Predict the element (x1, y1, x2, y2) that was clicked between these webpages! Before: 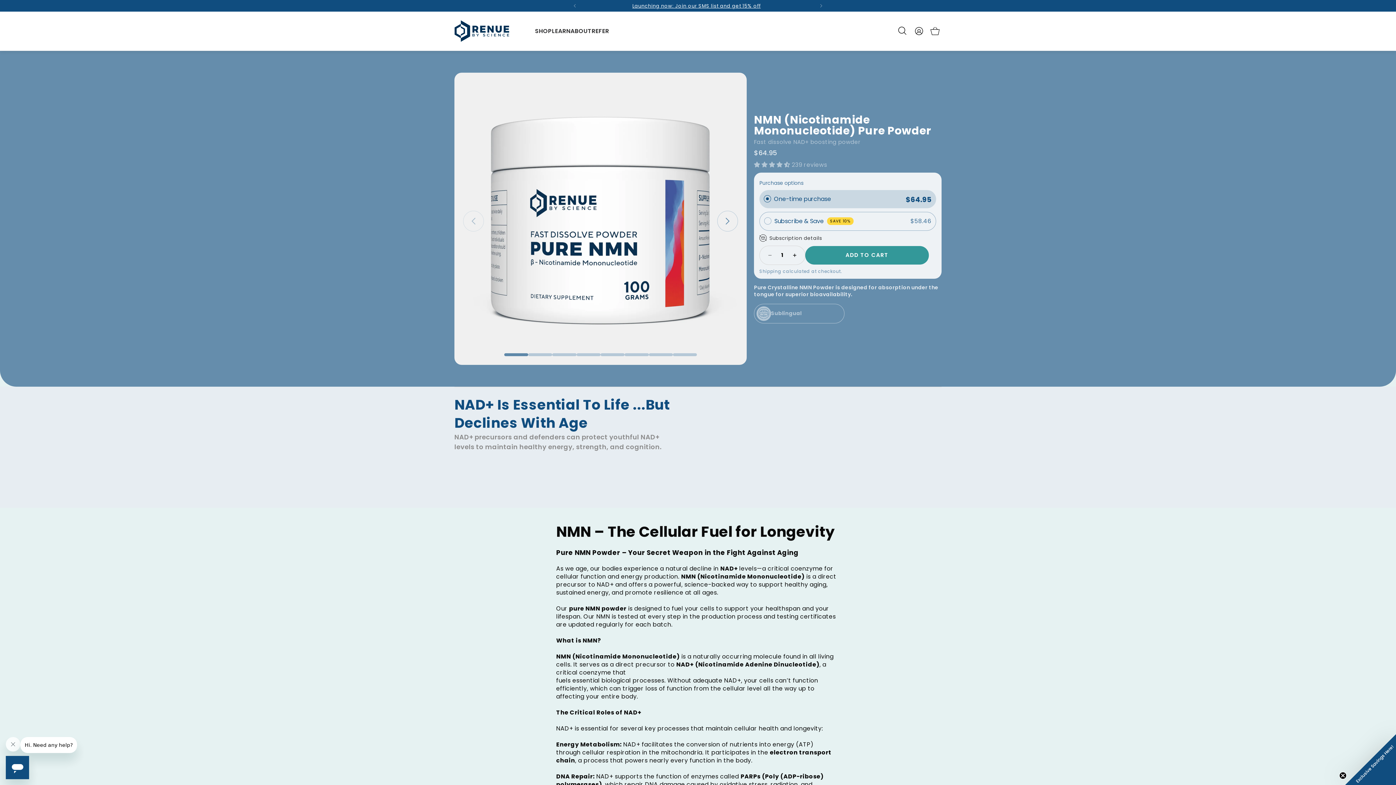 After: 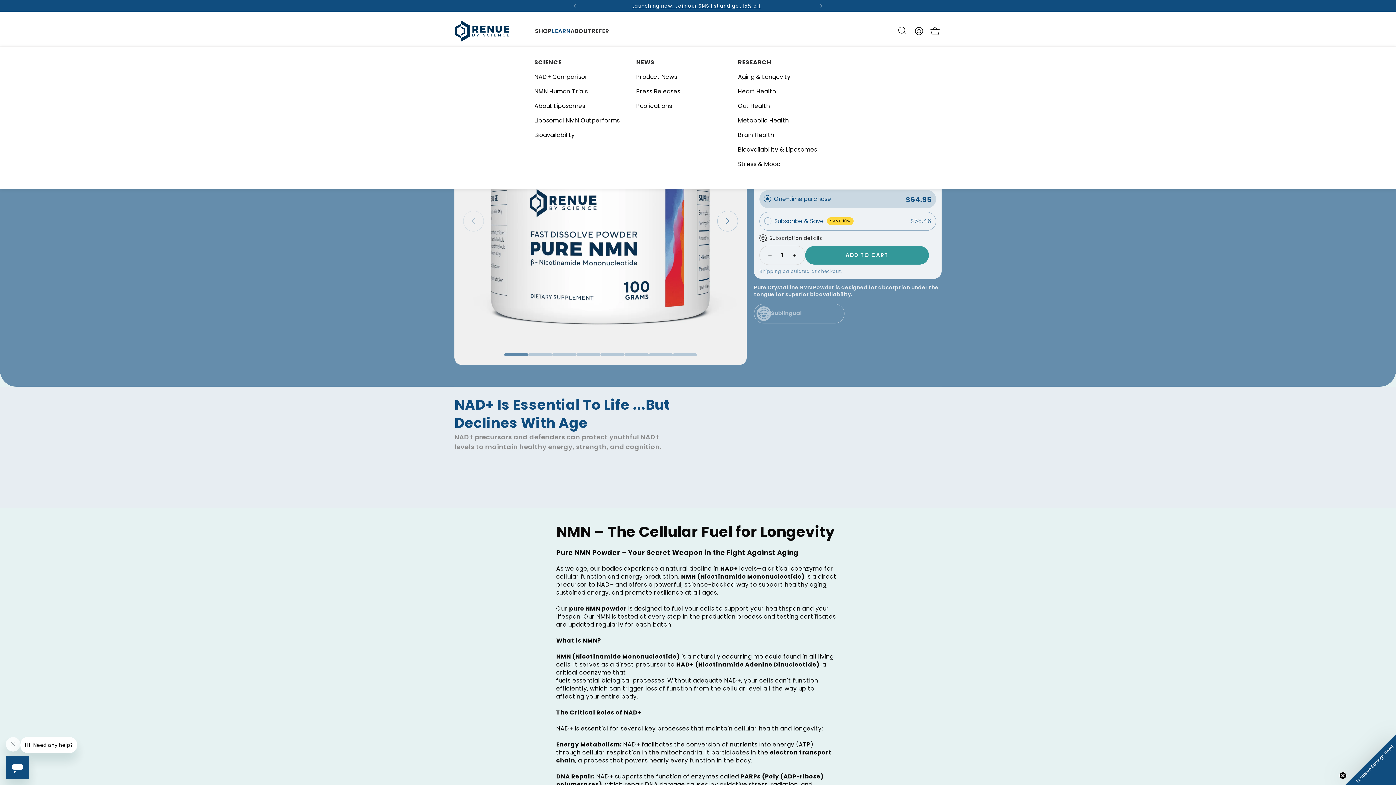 Action: label: LEARN bbox: (552, 26, 570, 35)